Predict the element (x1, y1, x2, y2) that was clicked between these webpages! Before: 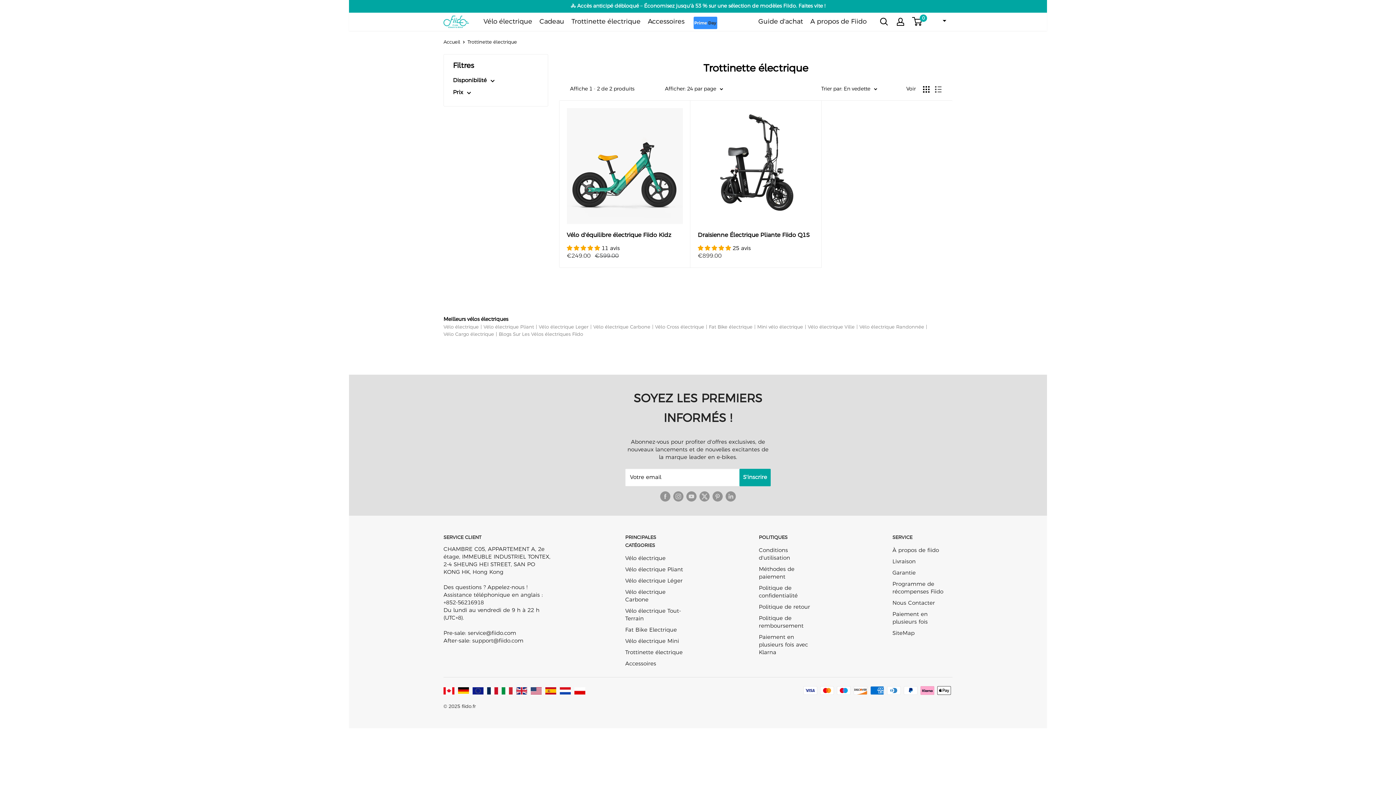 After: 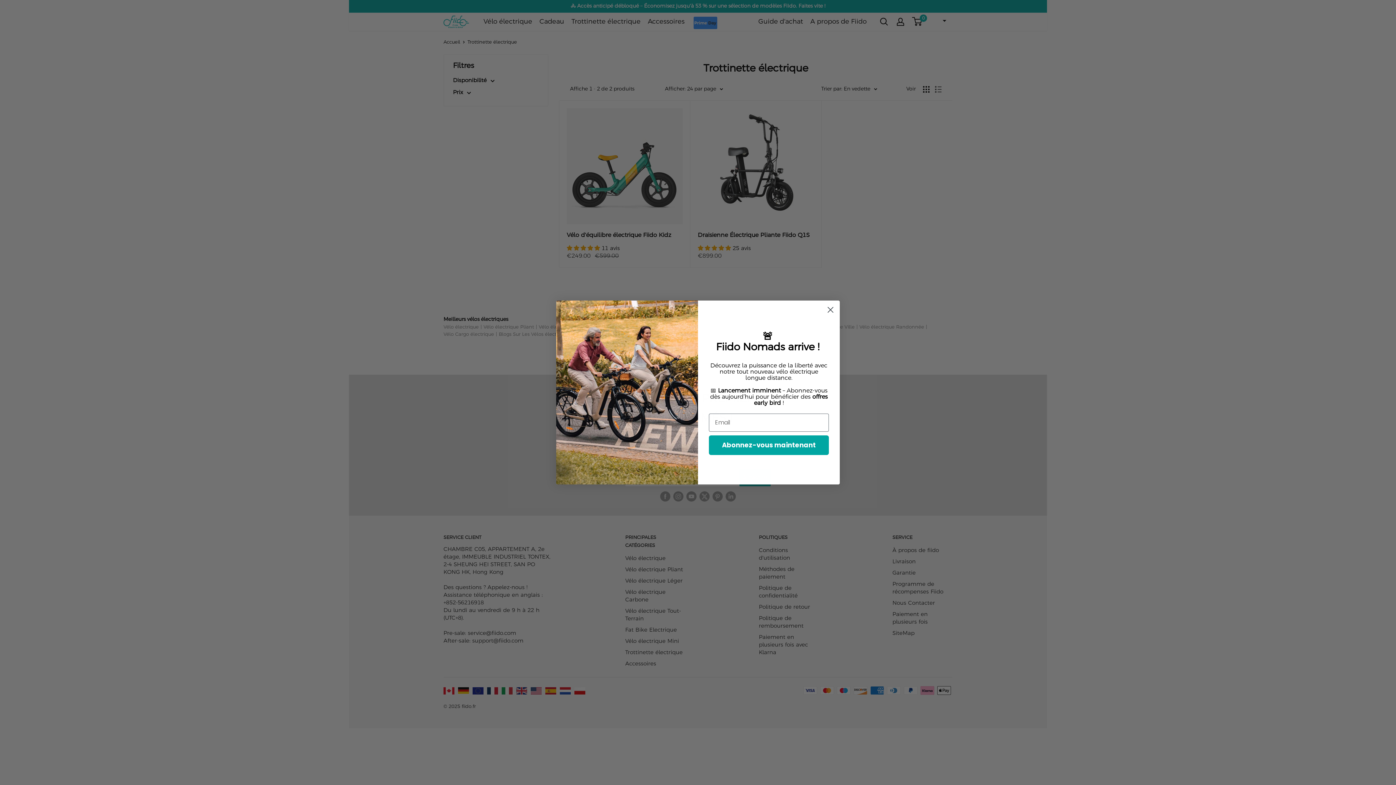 Action: label: support@fiido.com bbox: (472, 638, 523, 643)